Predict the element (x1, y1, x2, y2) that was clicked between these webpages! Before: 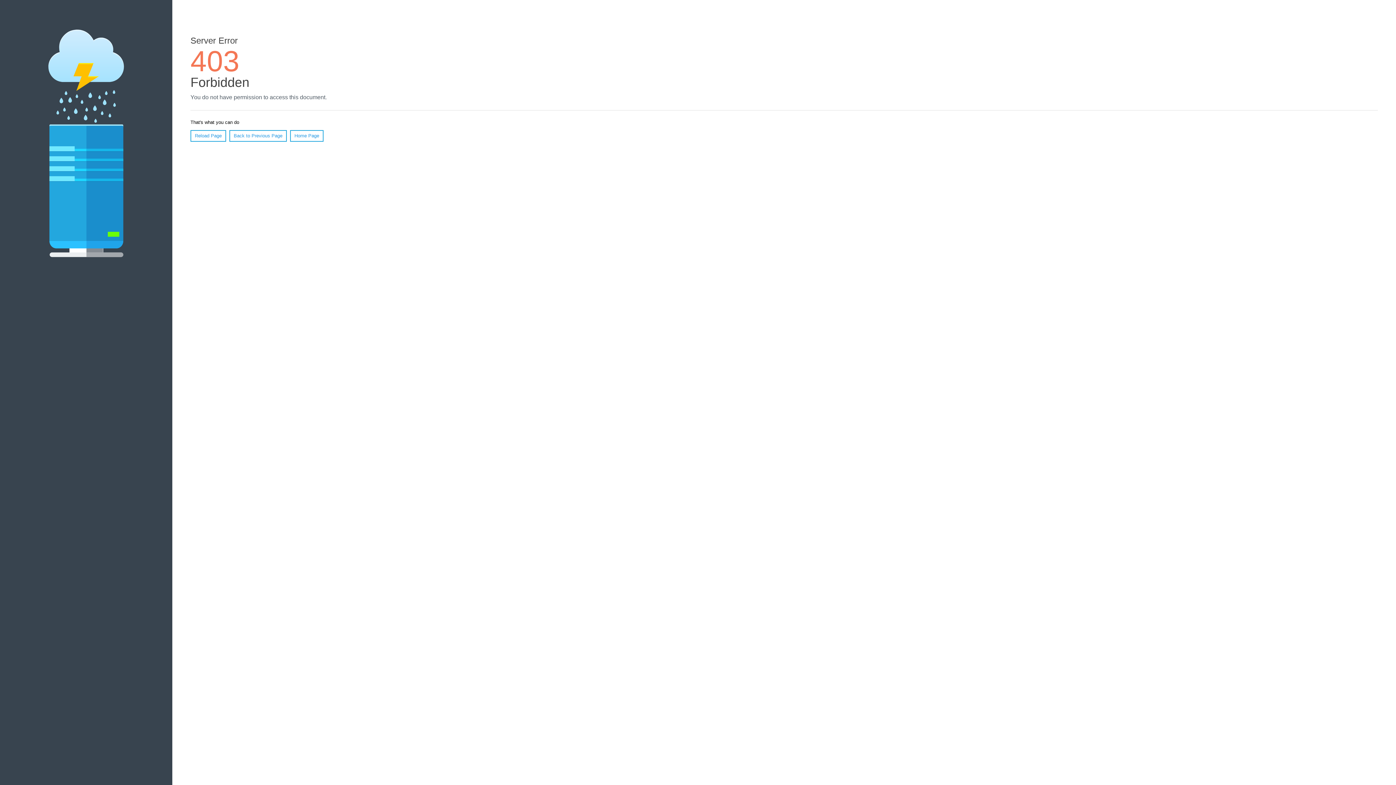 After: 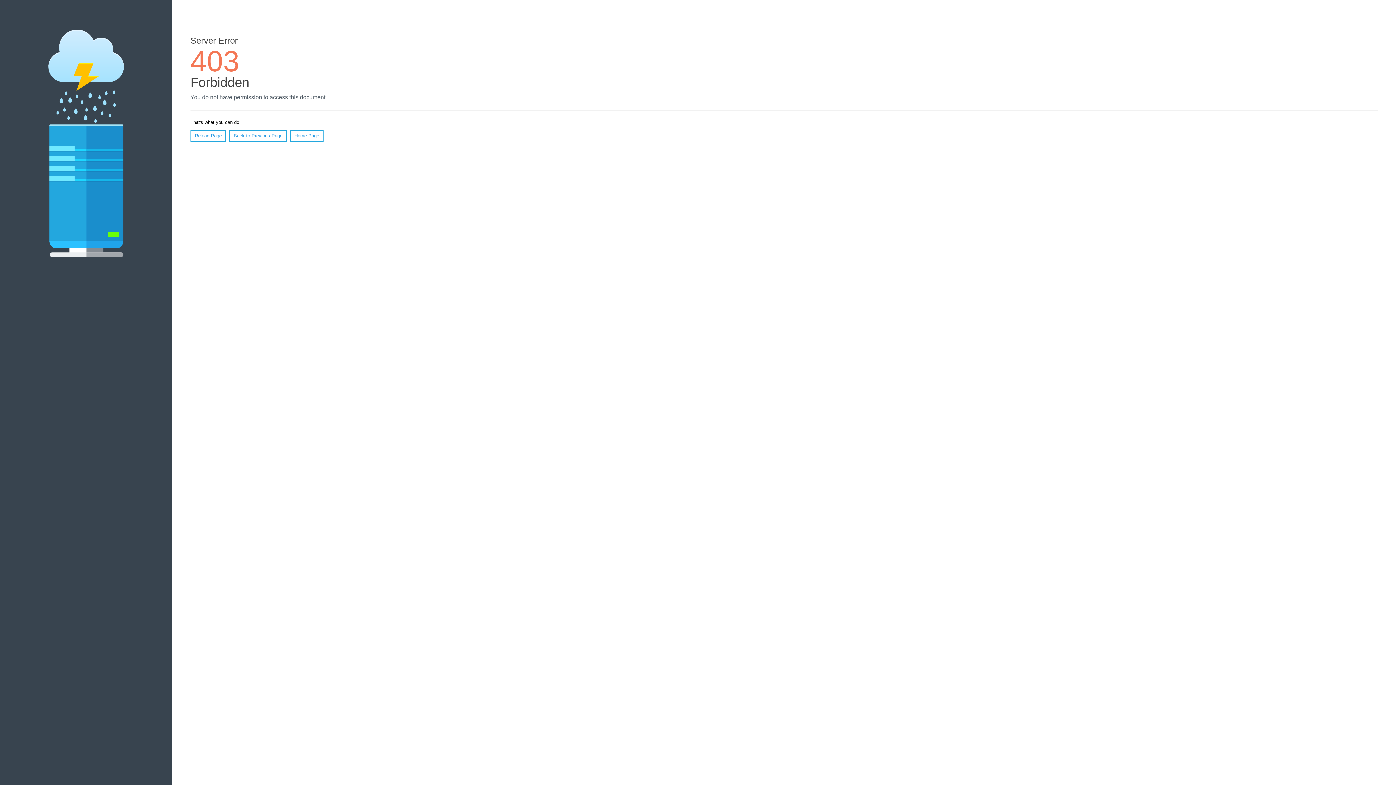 Action: label: Home Page bbox: (290, 130, 323, 141)